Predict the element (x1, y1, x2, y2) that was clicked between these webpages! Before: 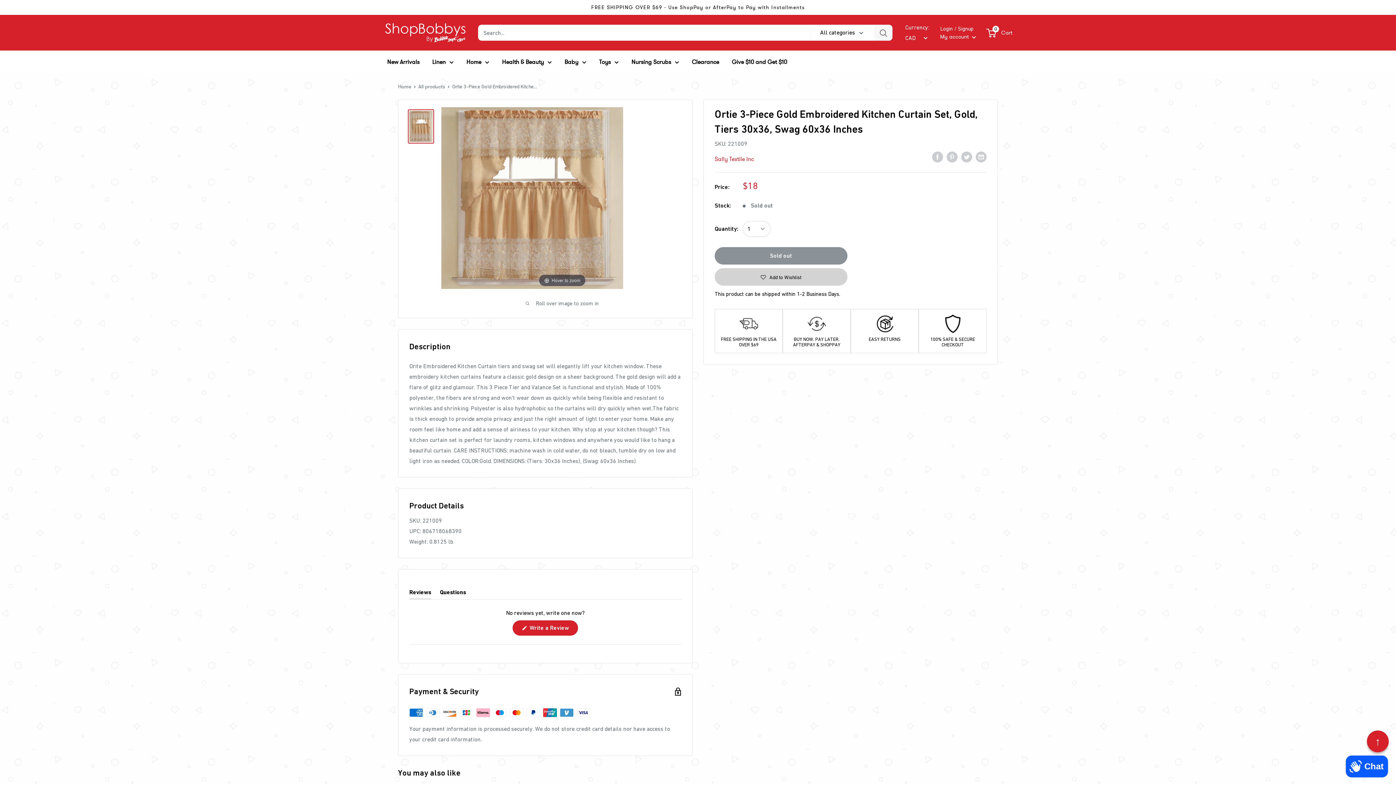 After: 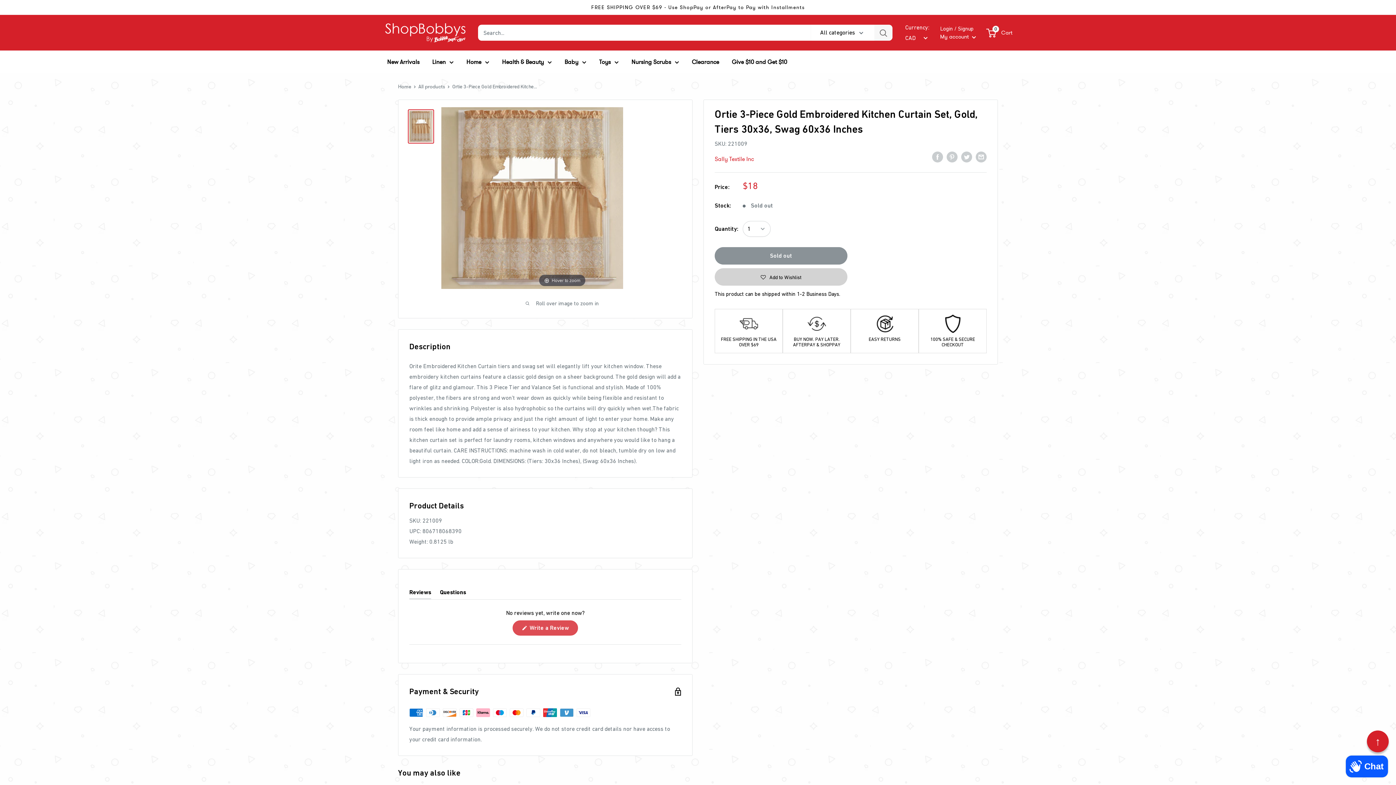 Action: label:  Write a Review
(Opens in a new window) bbox: (512, 620, 578, 636)